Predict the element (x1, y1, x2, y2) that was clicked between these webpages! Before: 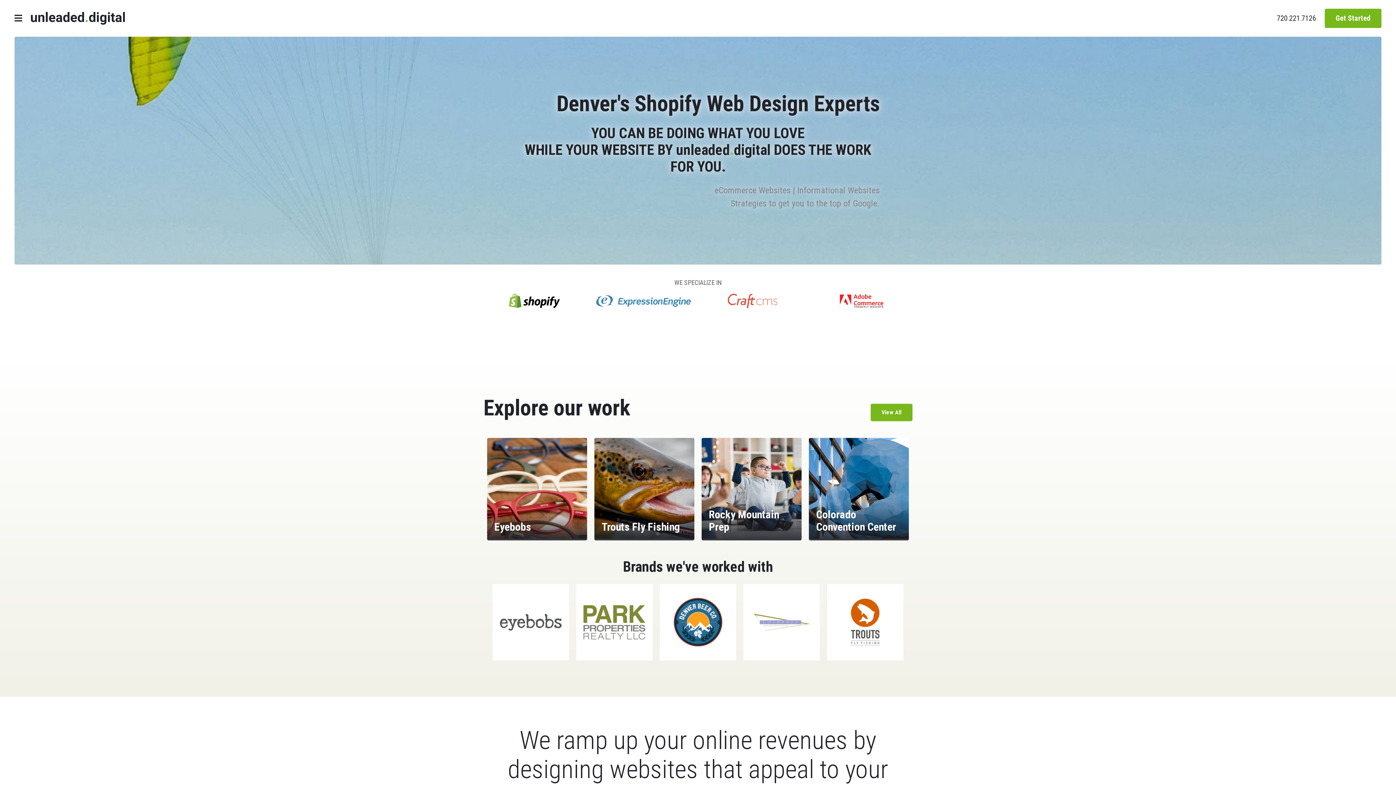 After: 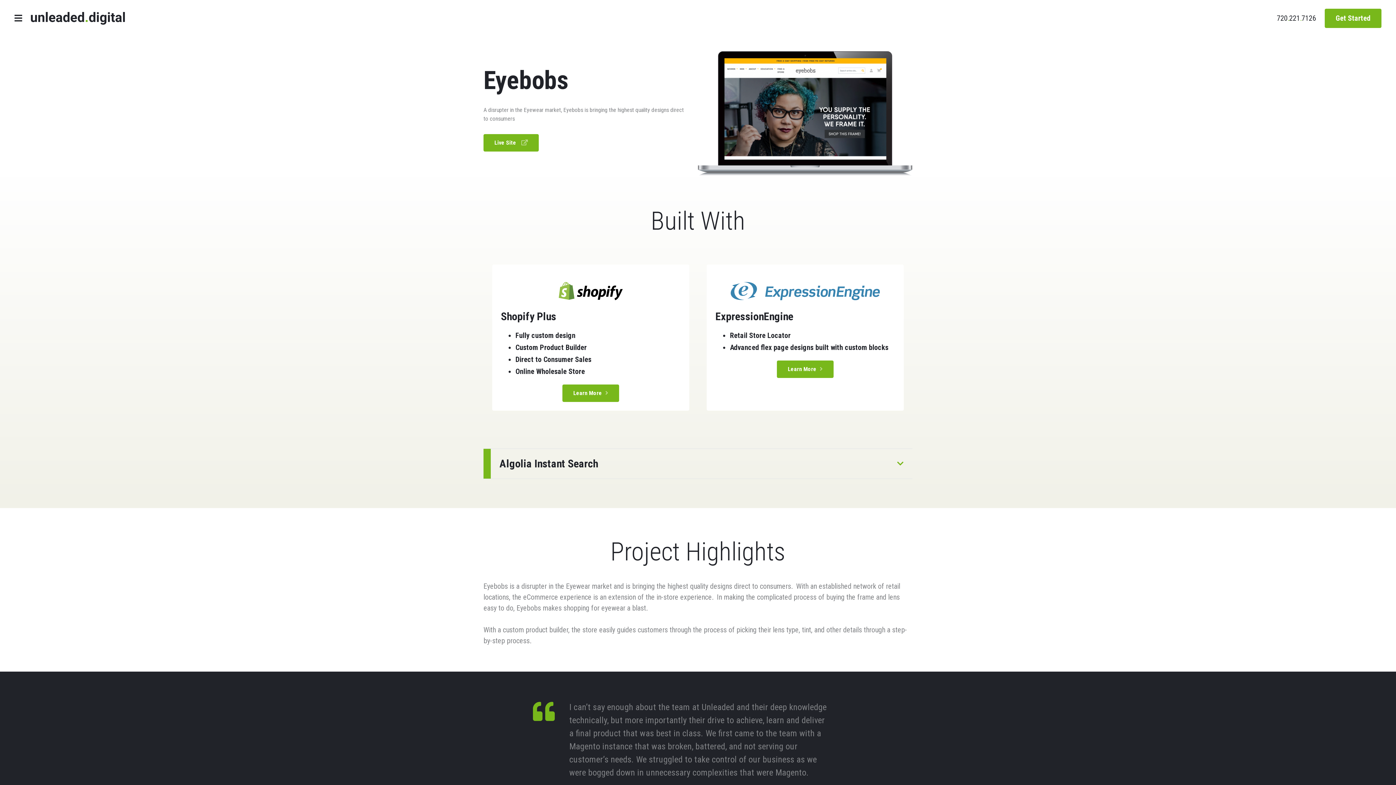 Action: bbox: (487, 438, 587, 540) label: Eyebobs